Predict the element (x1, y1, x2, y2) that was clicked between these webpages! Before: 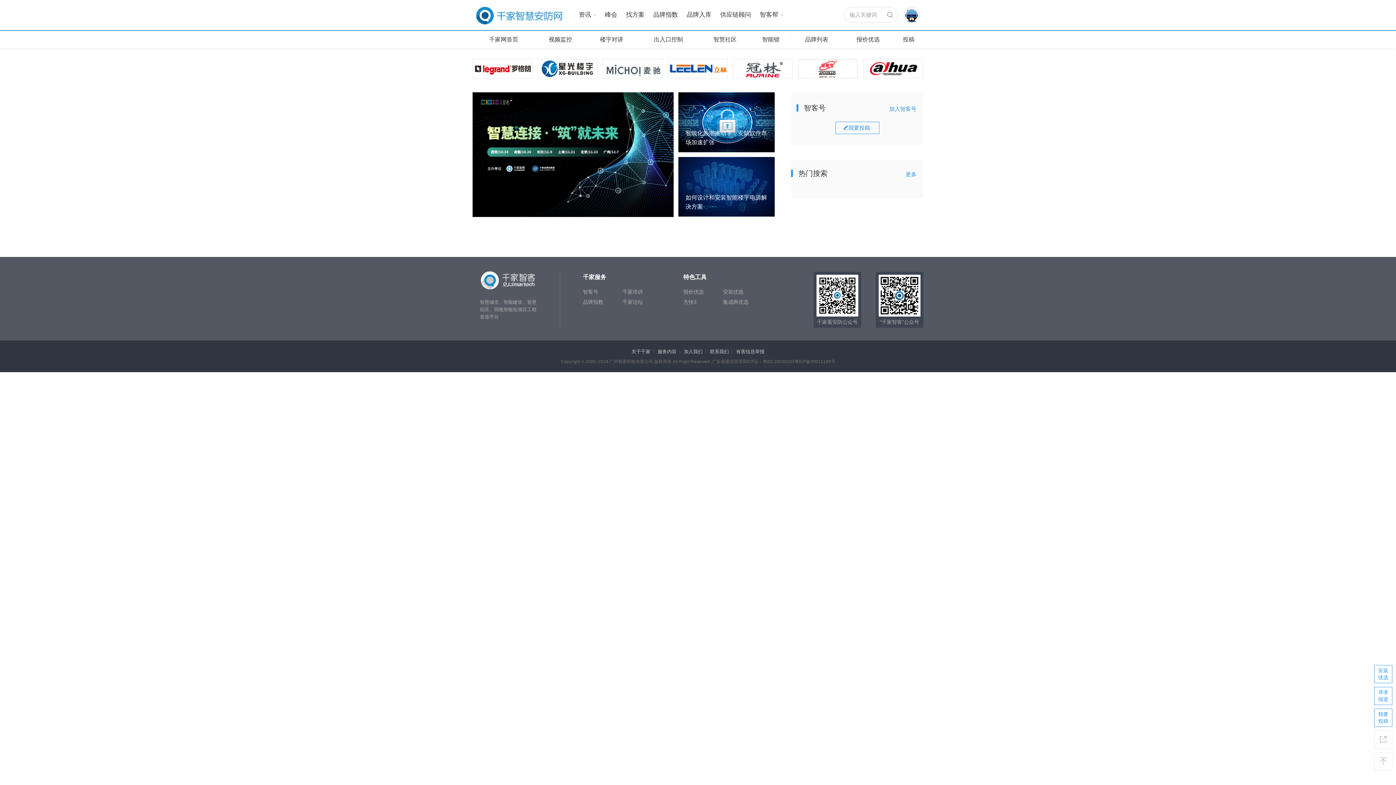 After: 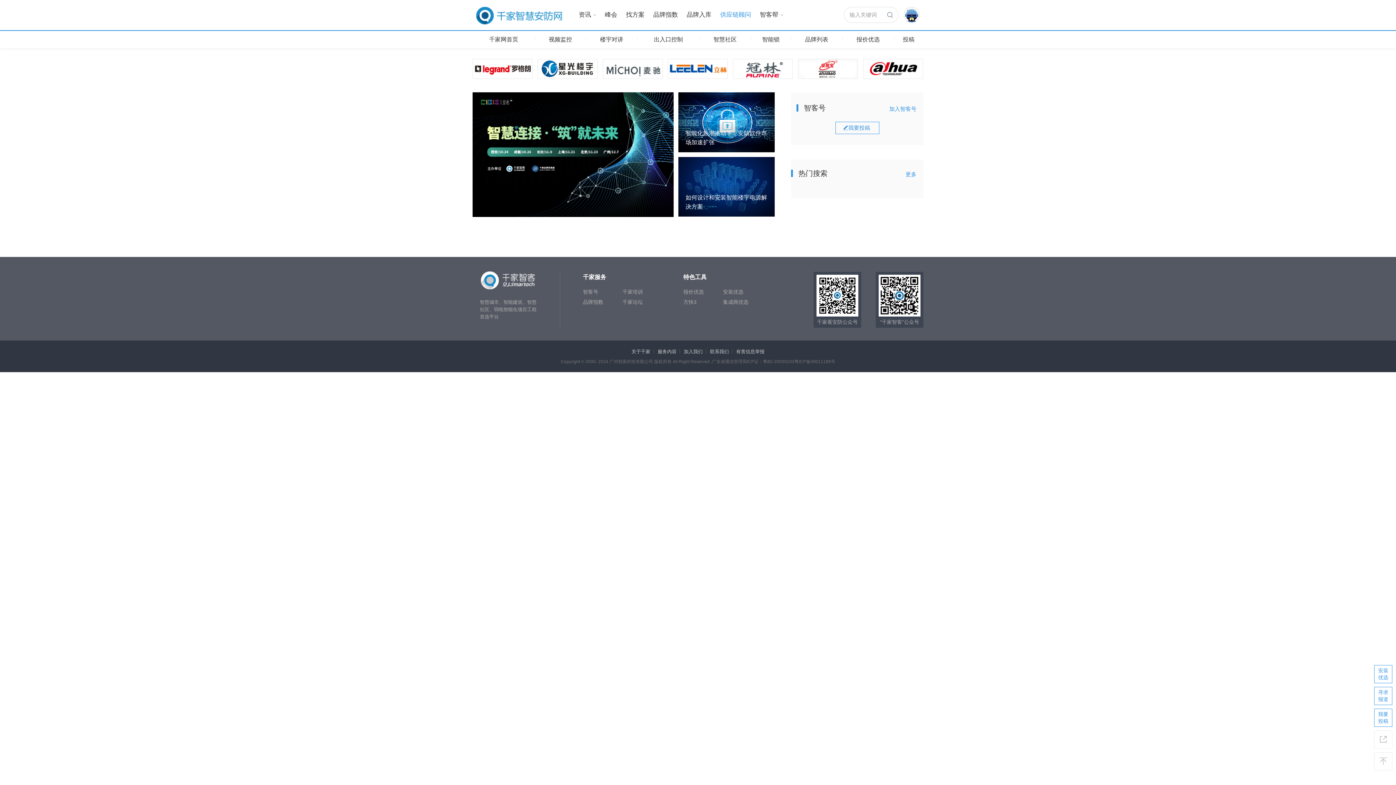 Action: label: 供应链顾问 bbox: (716, 8, 755, 21)